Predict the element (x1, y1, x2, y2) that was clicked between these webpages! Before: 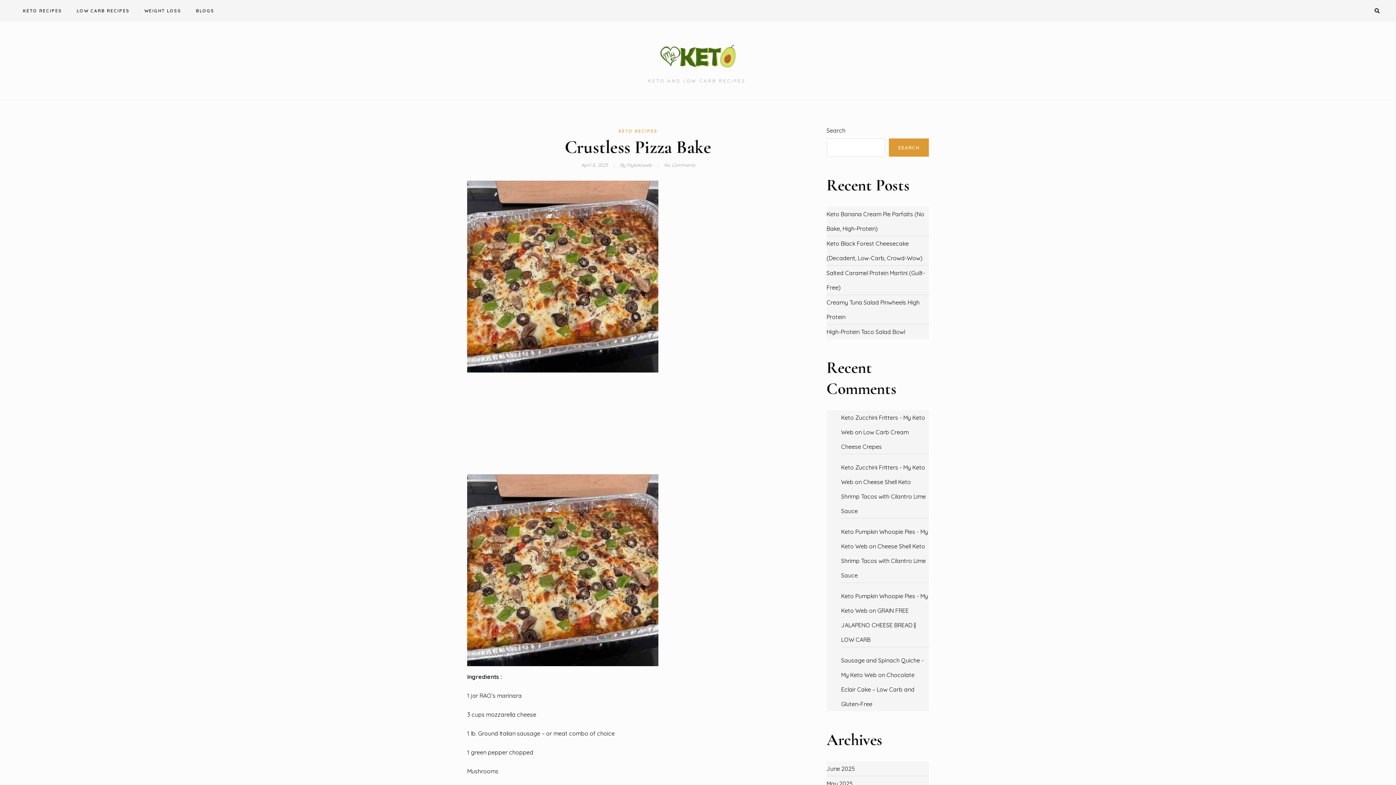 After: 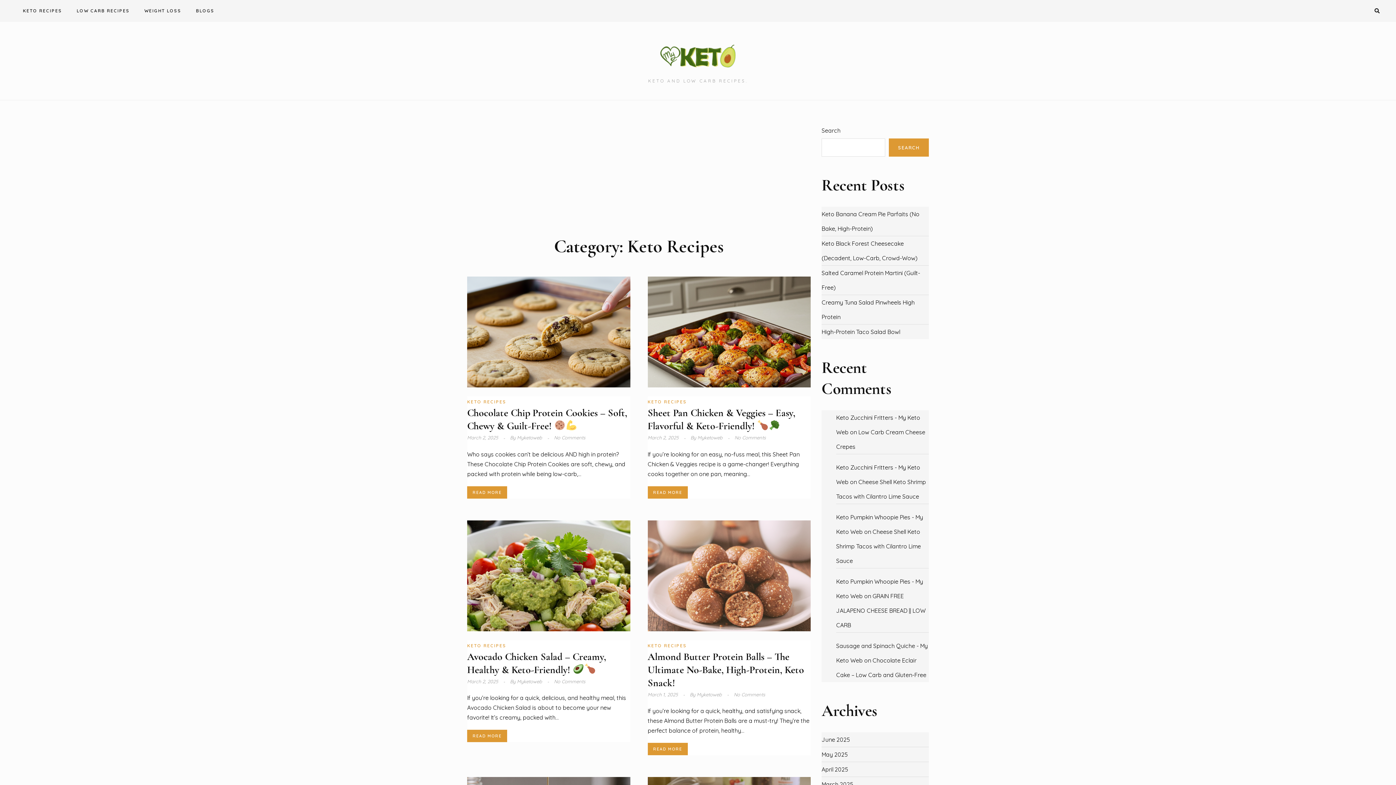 Action: label: KETO RECIPES bbox: (16, 0, 68, 21)